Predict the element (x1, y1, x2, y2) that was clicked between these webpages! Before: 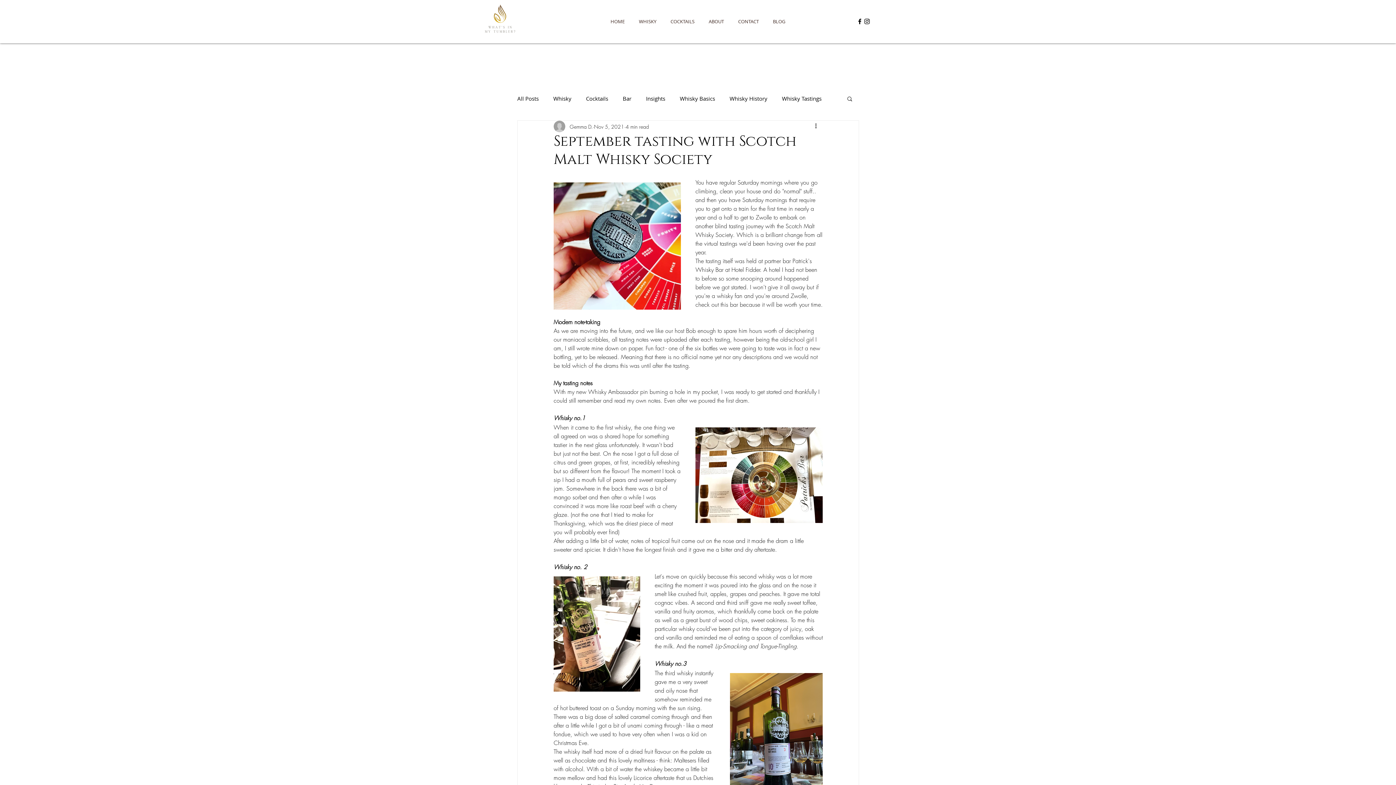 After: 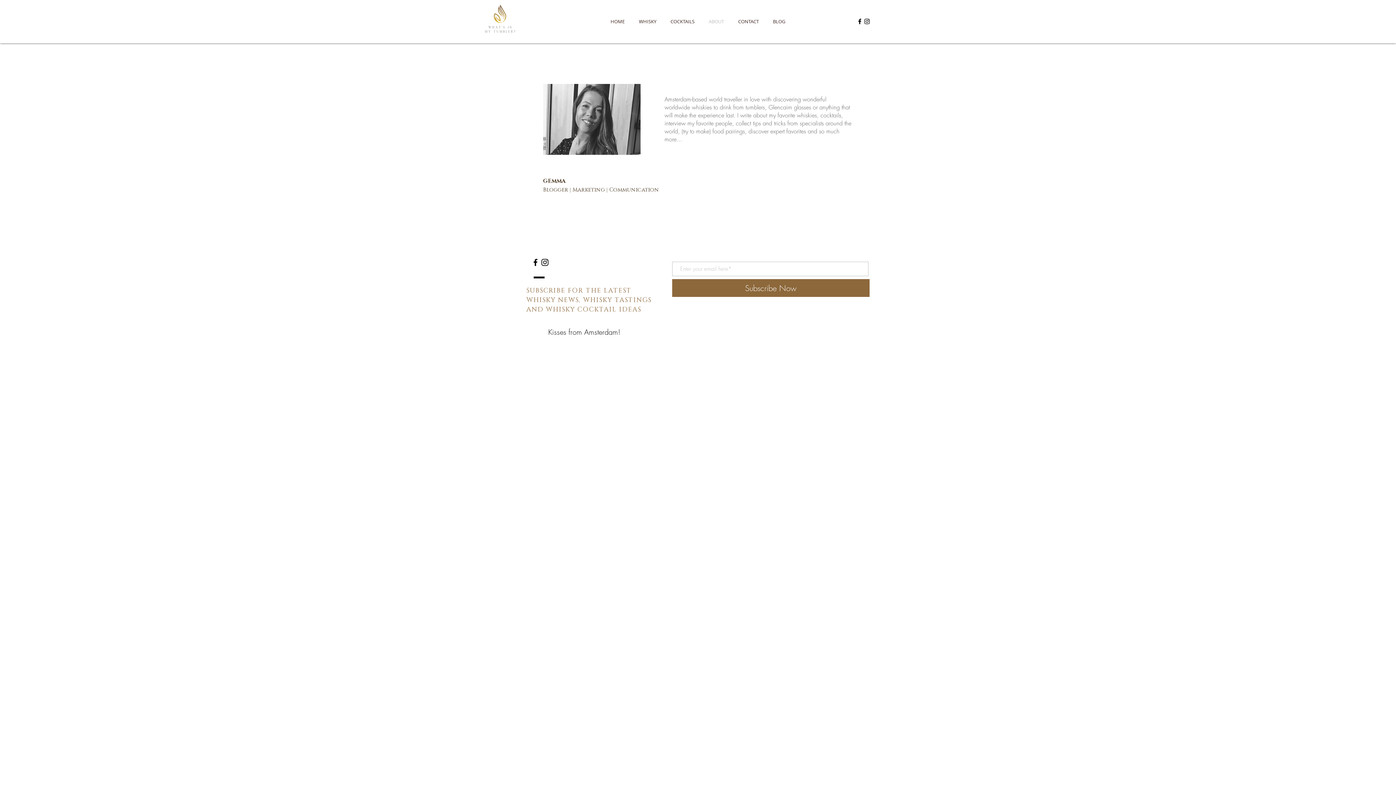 Action: bbox: (701, 12, 731, 30) label: ABOUT